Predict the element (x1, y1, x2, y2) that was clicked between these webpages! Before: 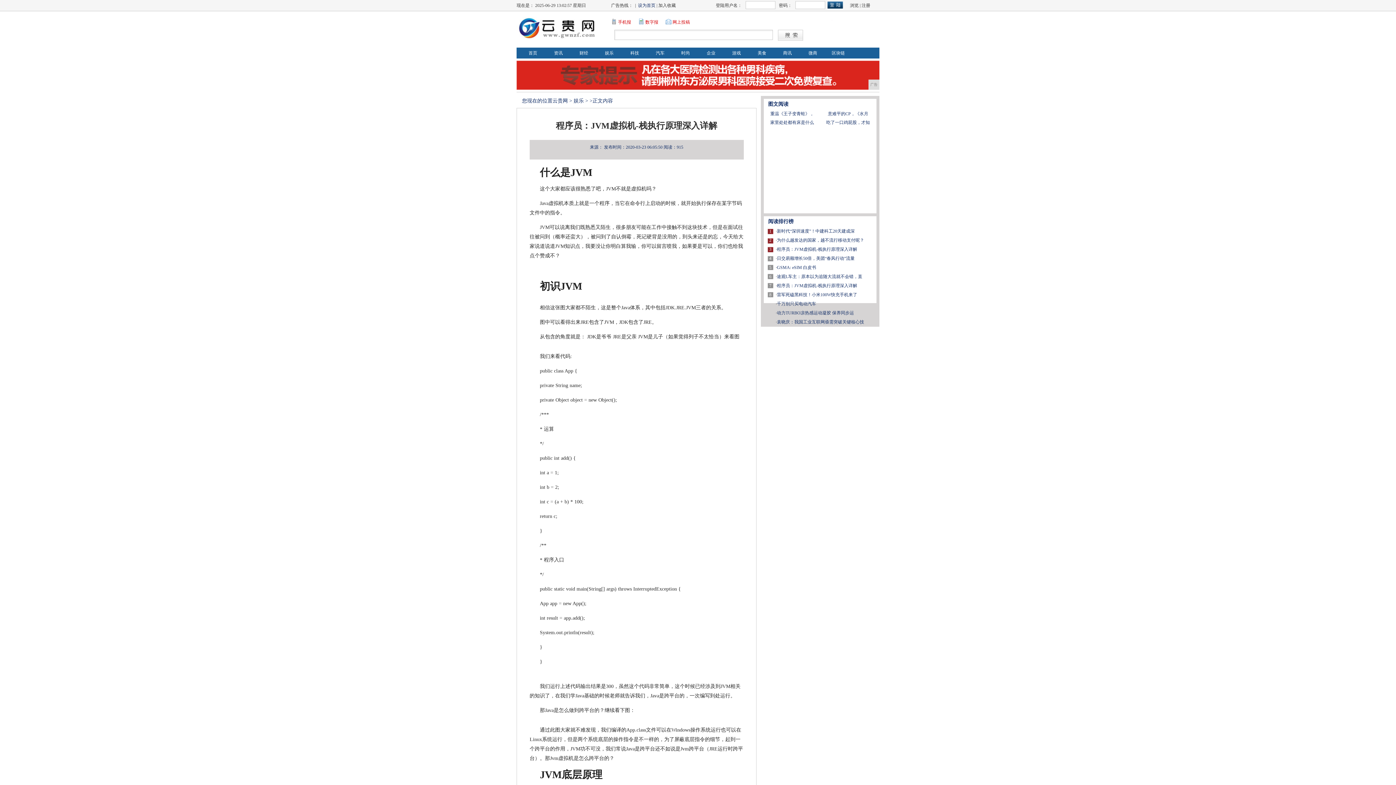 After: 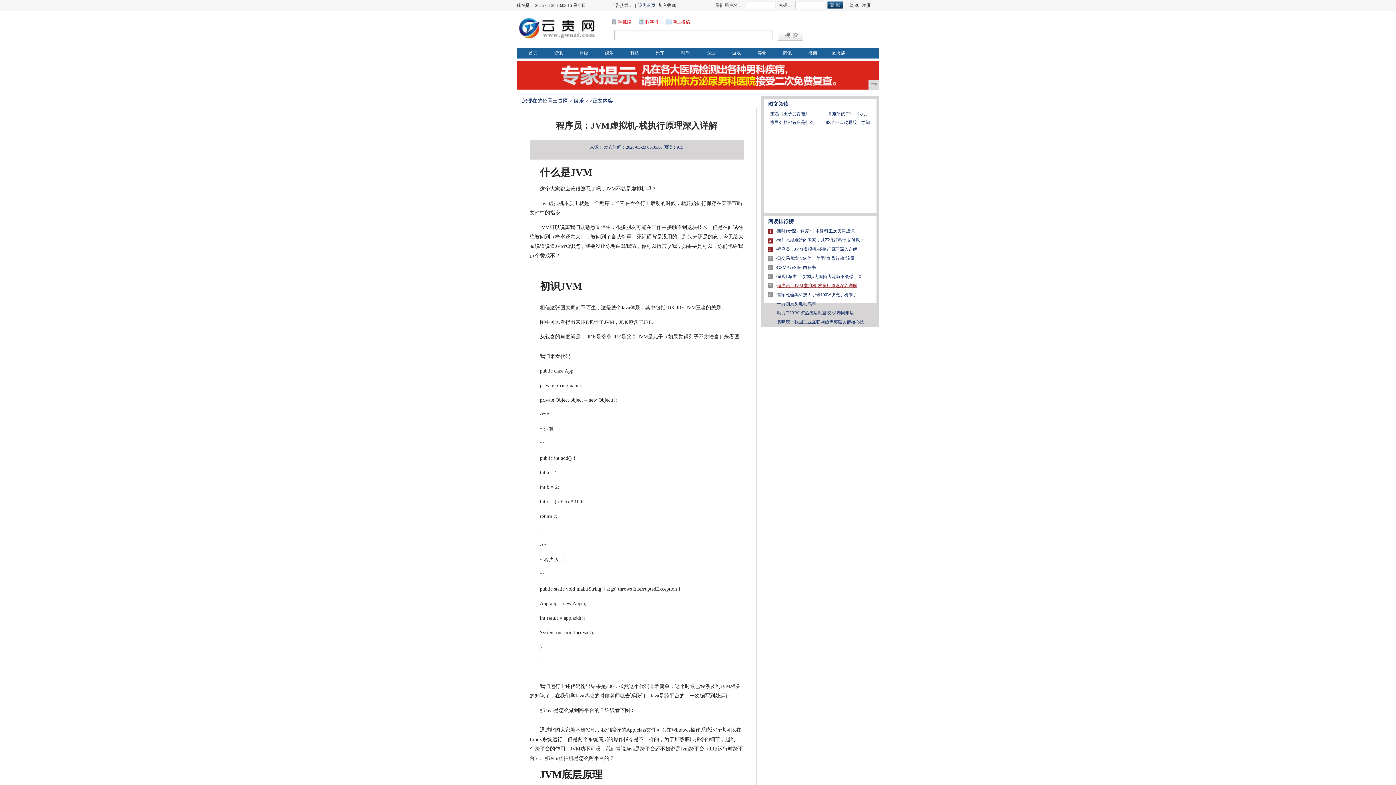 Action: label: 程序员：JVM虚拟机-栈执行原理深入详解 bbox: (777, 283, 857, 288)